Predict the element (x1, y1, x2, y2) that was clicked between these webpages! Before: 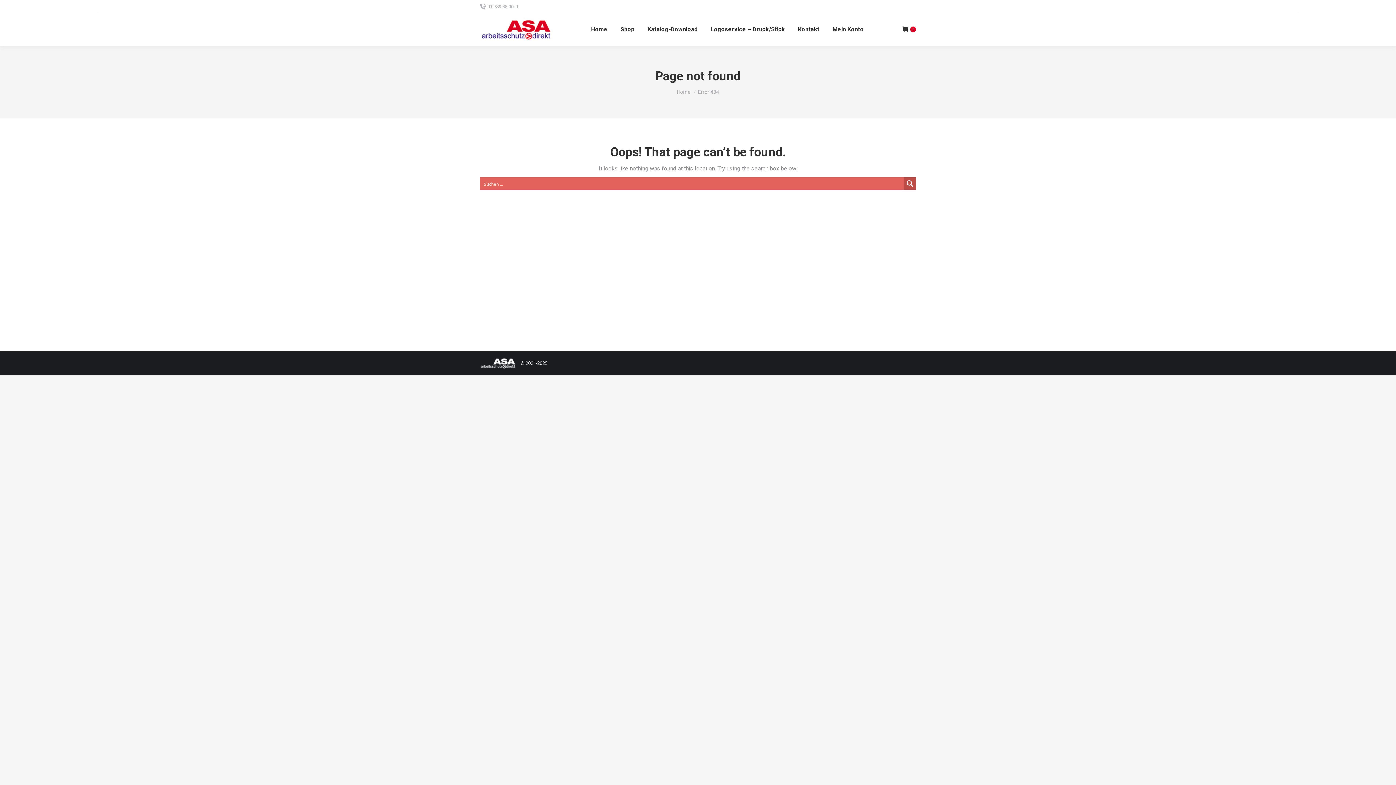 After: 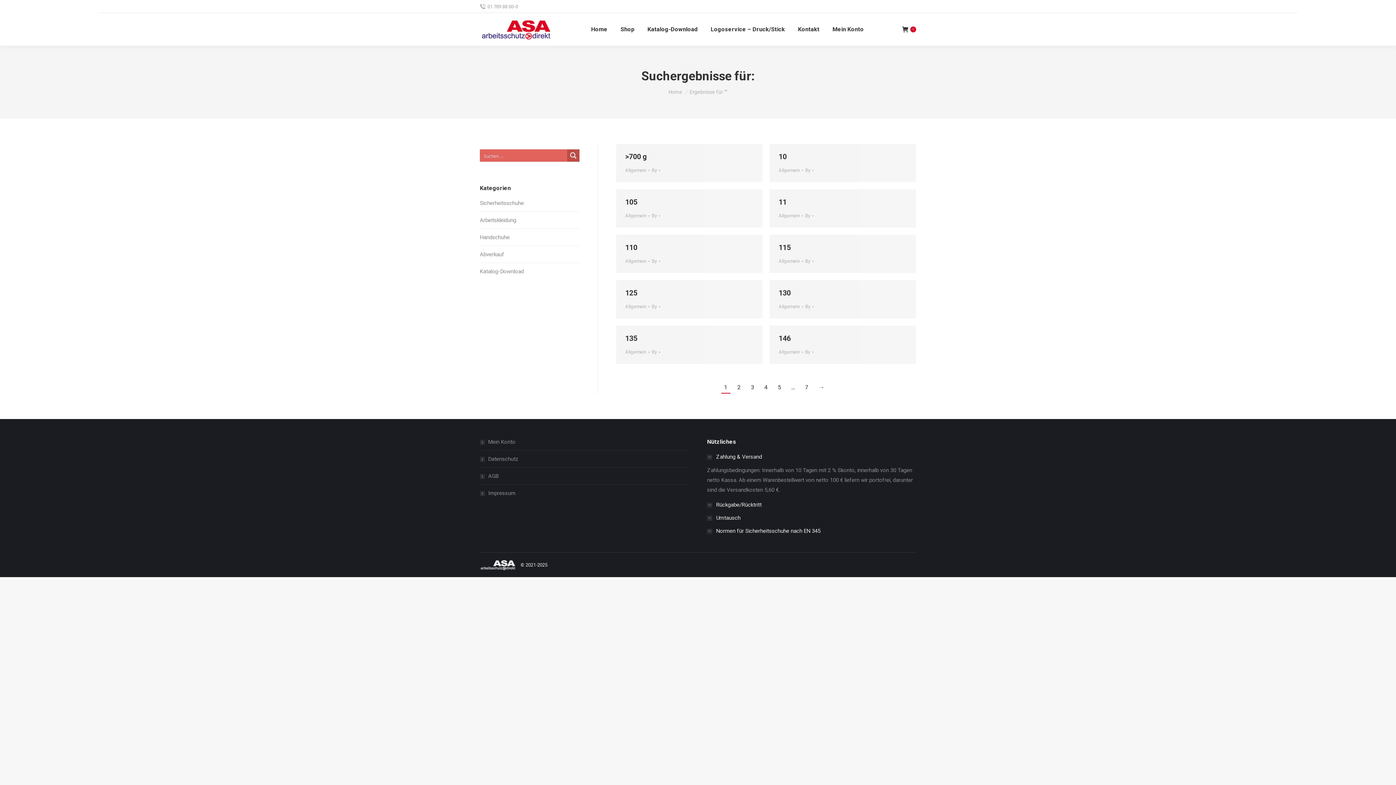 Action: label: Search magnifier button bbox: (904, 177, 916, 189)